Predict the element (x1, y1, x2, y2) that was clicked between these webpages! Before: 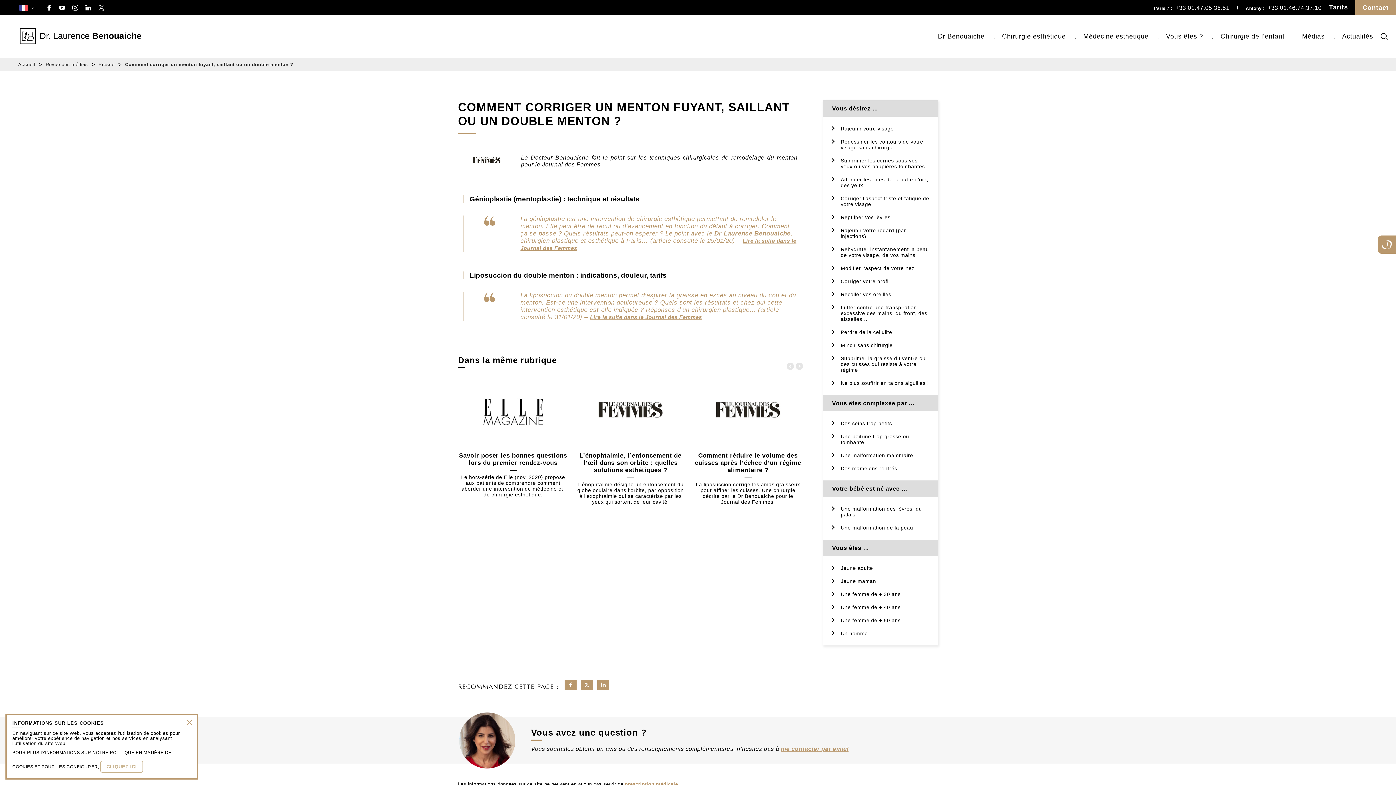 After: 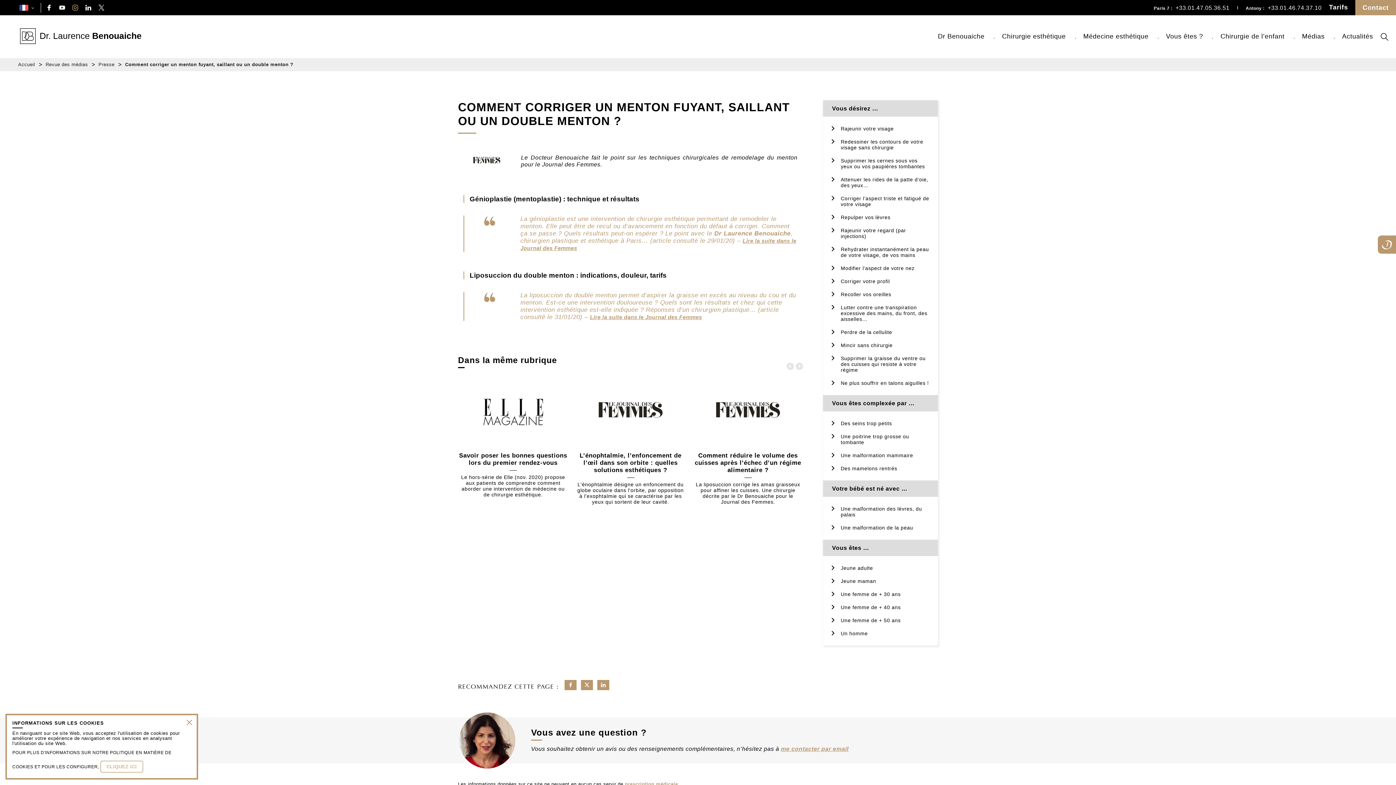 Action: bbox: (72, 4, 78, 10)